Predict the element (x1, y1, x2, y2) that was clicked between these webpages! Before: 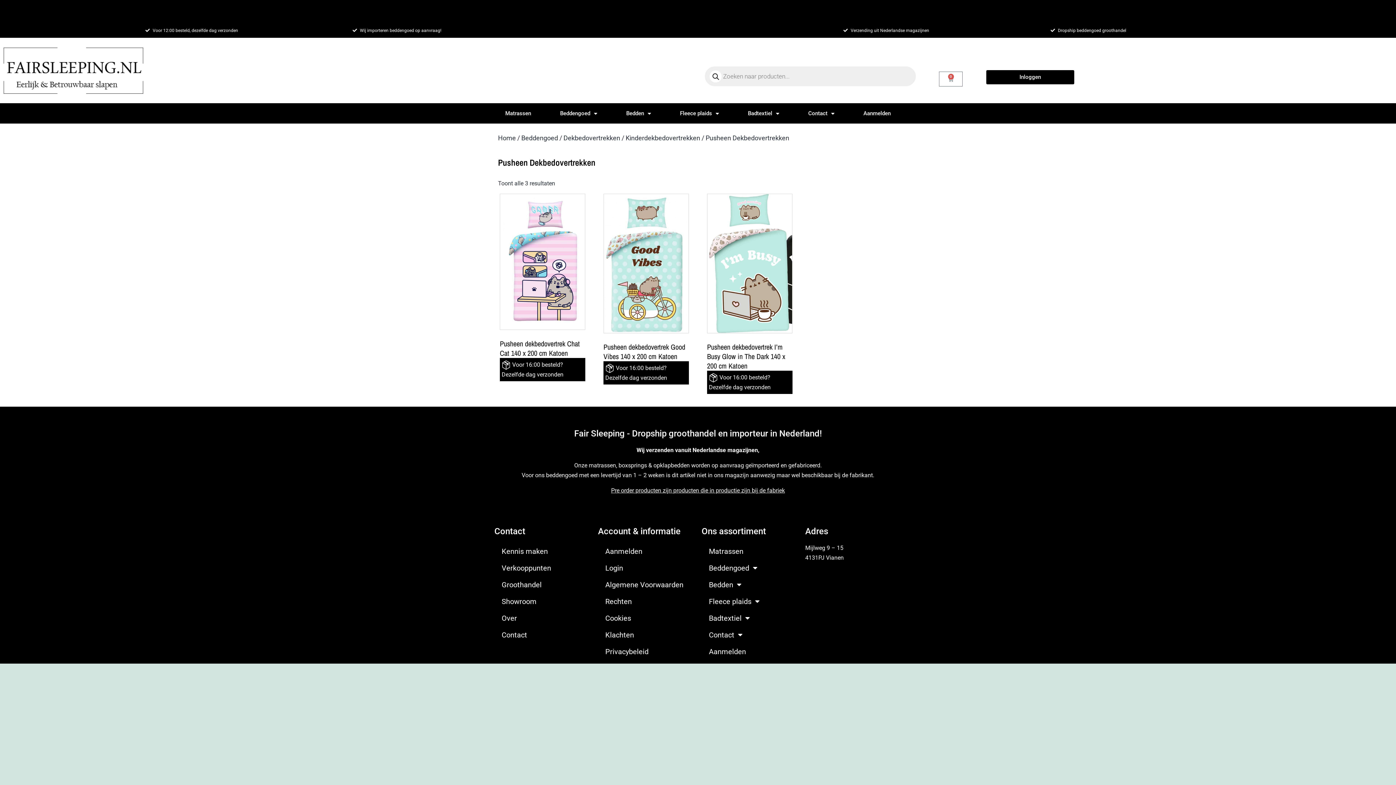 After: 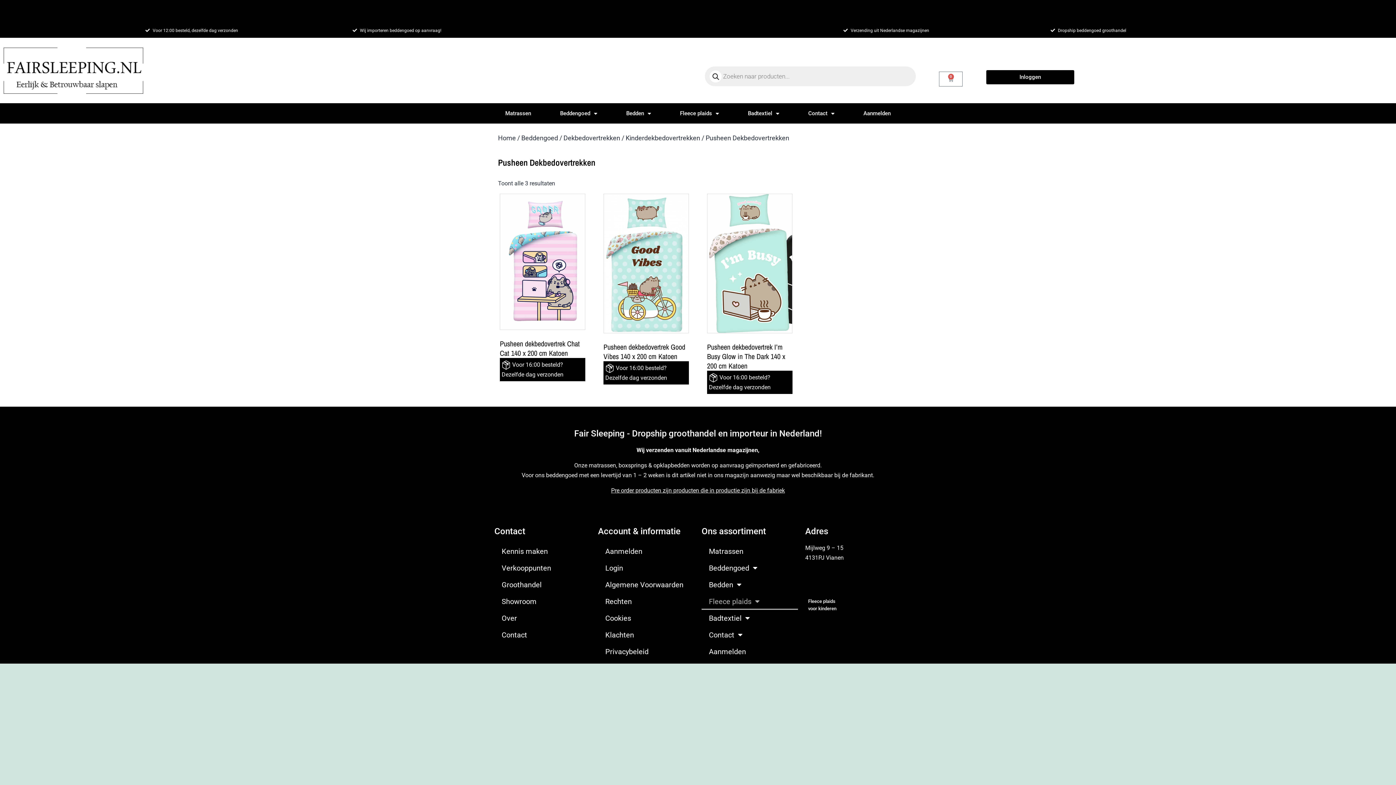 Action: bbox: (701, 593, 798, 610) label: Fleece plaids